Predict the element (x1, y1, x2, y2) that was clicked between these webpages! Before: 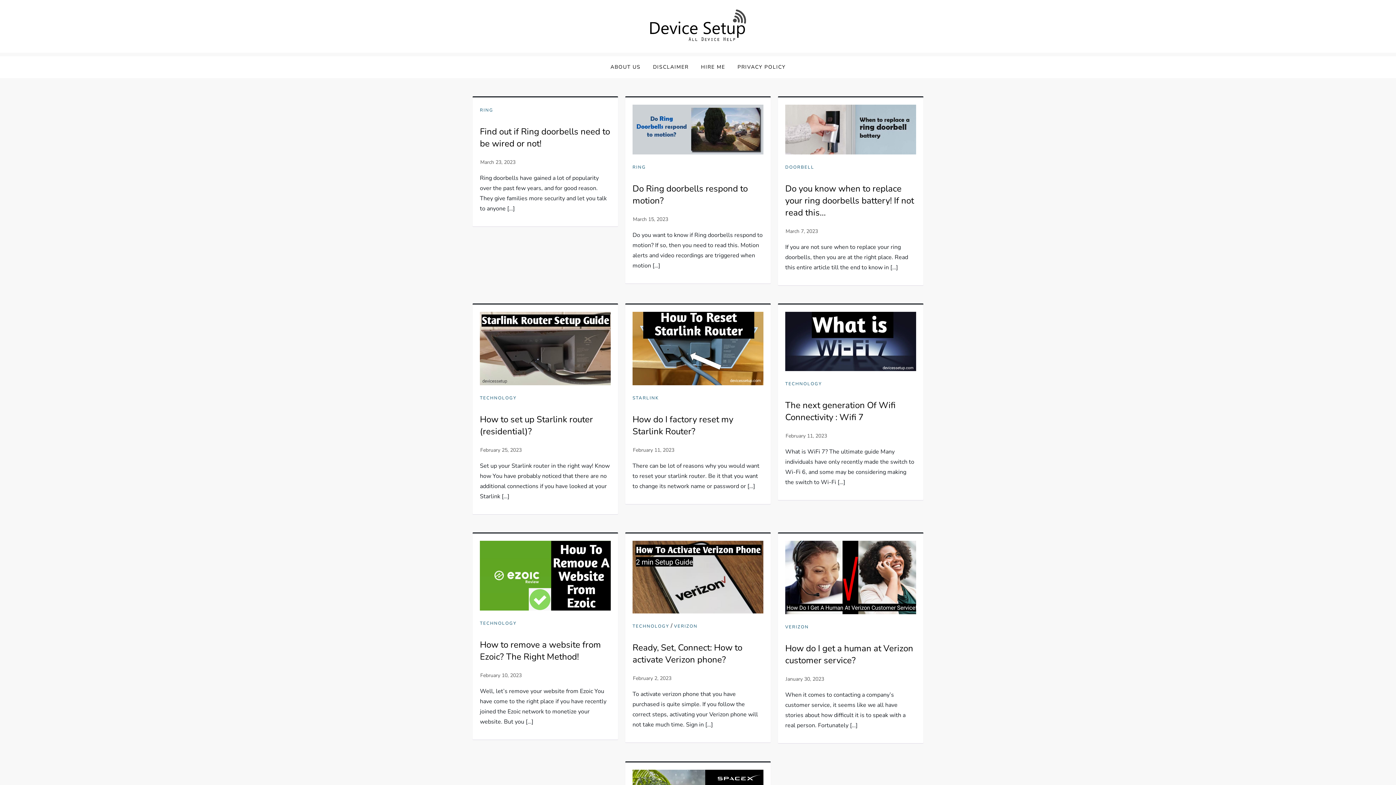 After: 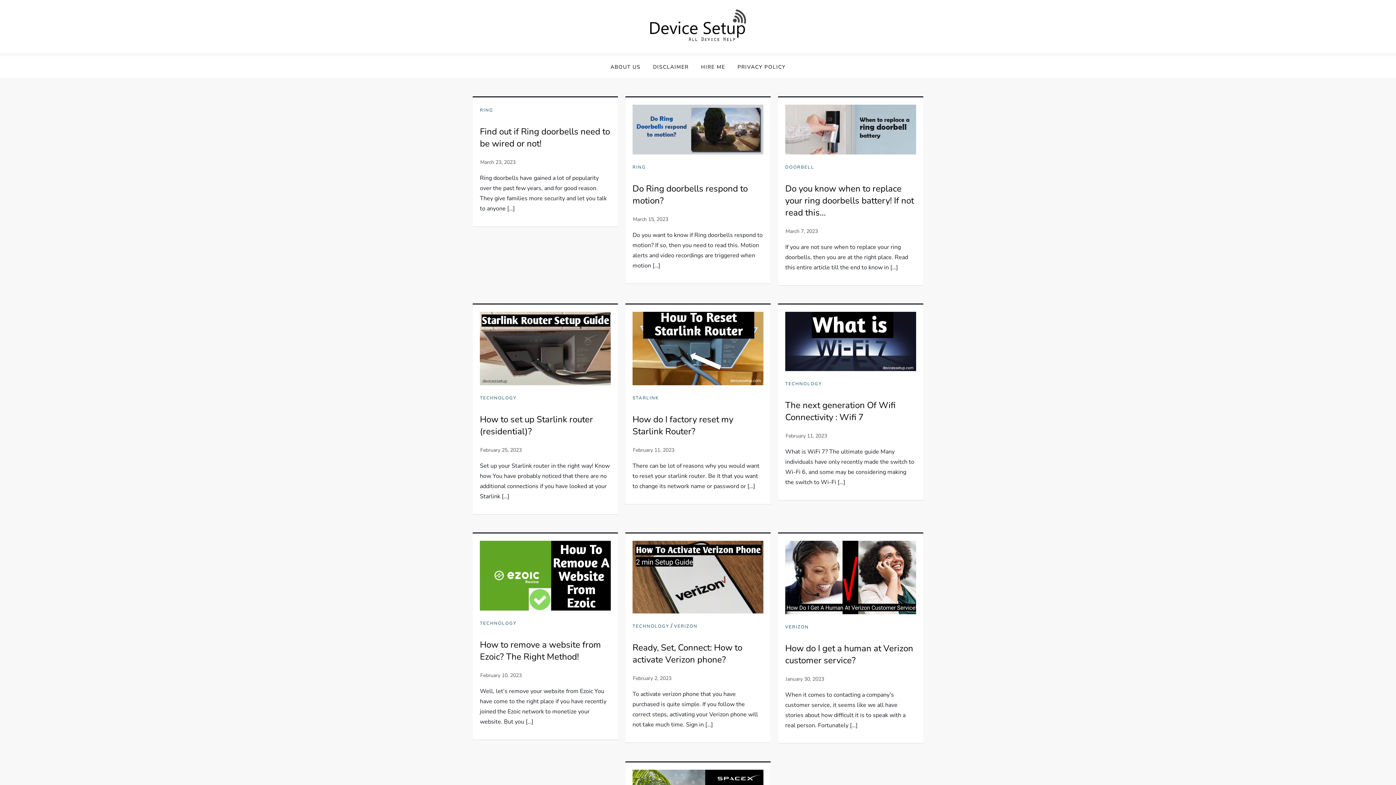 Action: bbox: (633, 675, 671, 682) label: February 2, 2023